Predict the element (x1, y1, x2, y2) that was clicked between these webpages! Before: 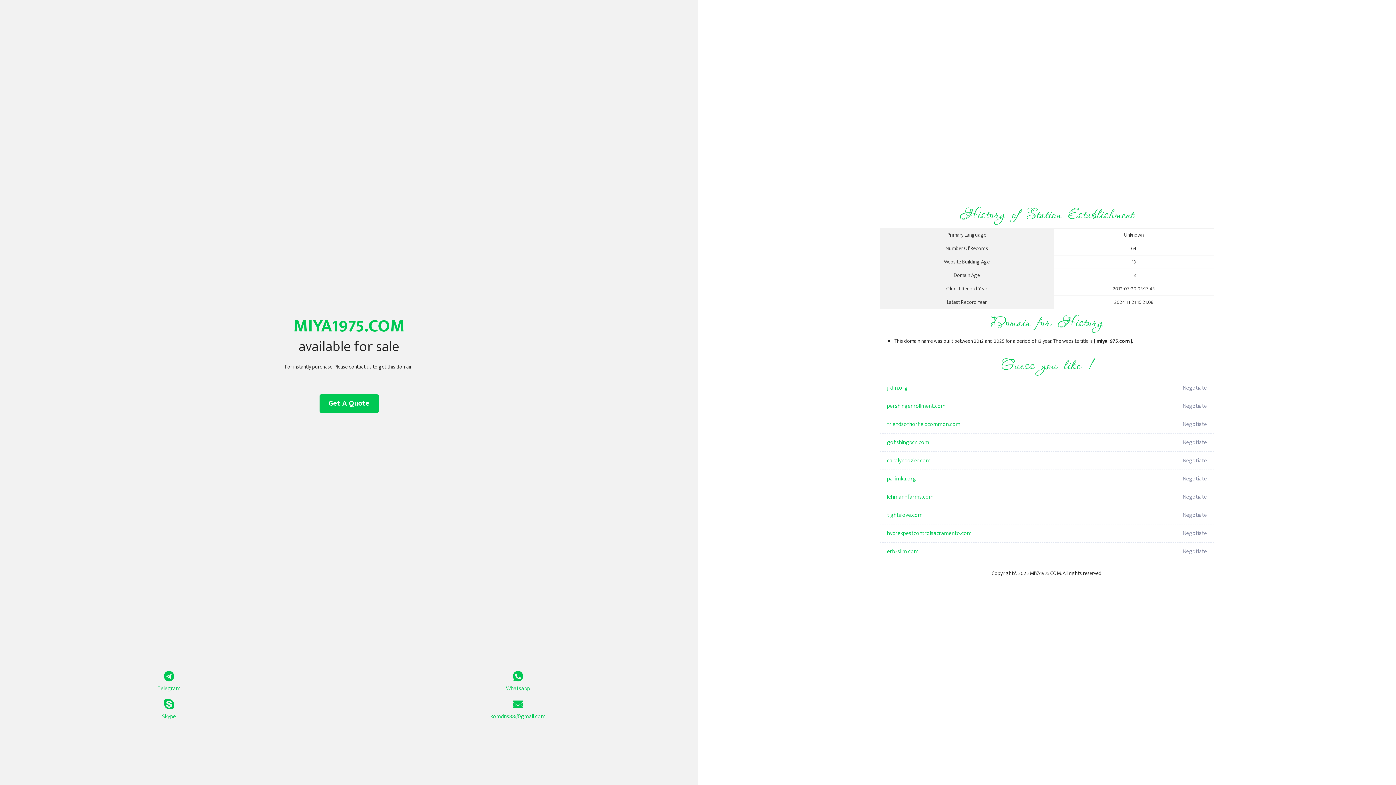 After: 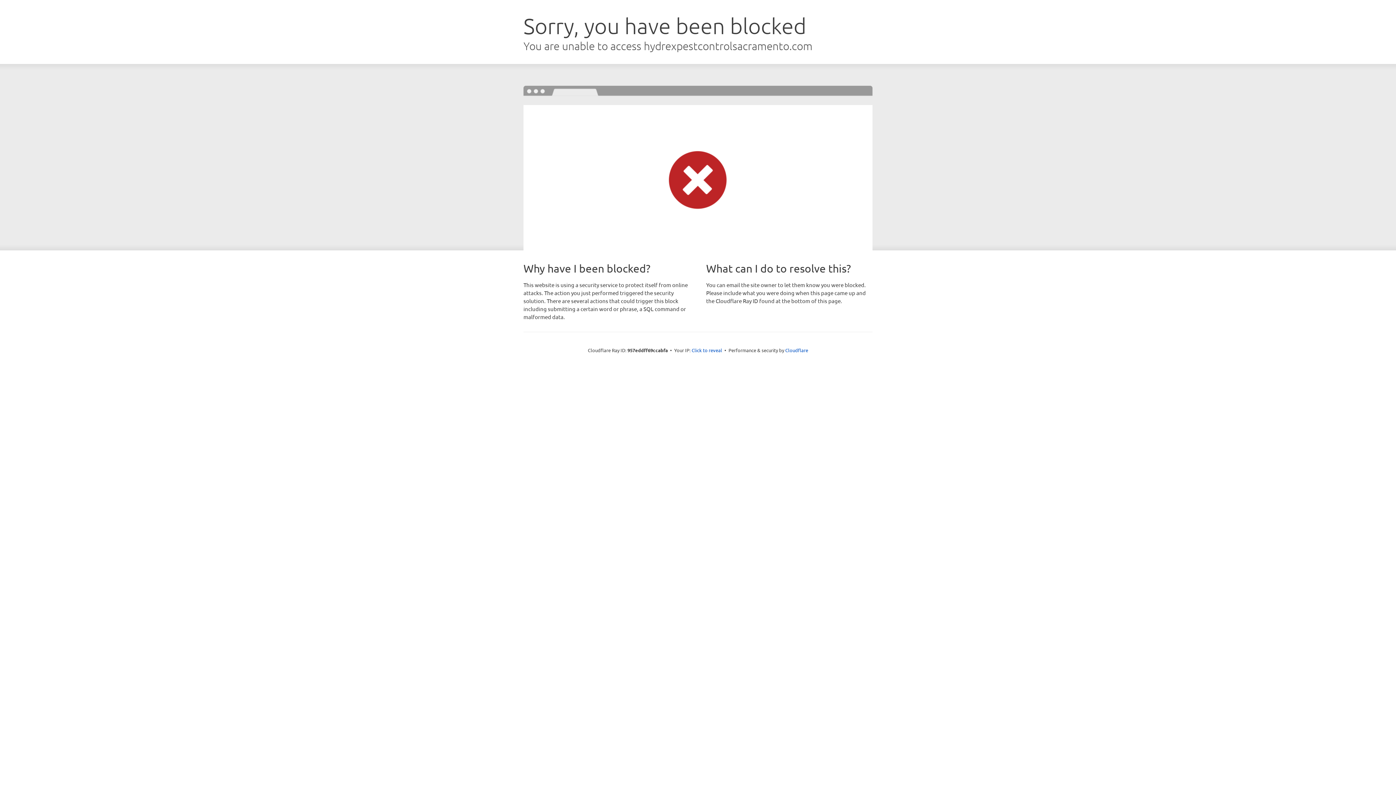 Action: label: hydrexpestcontrolsacramento.com bbox: (887, 524, 1098, 542)